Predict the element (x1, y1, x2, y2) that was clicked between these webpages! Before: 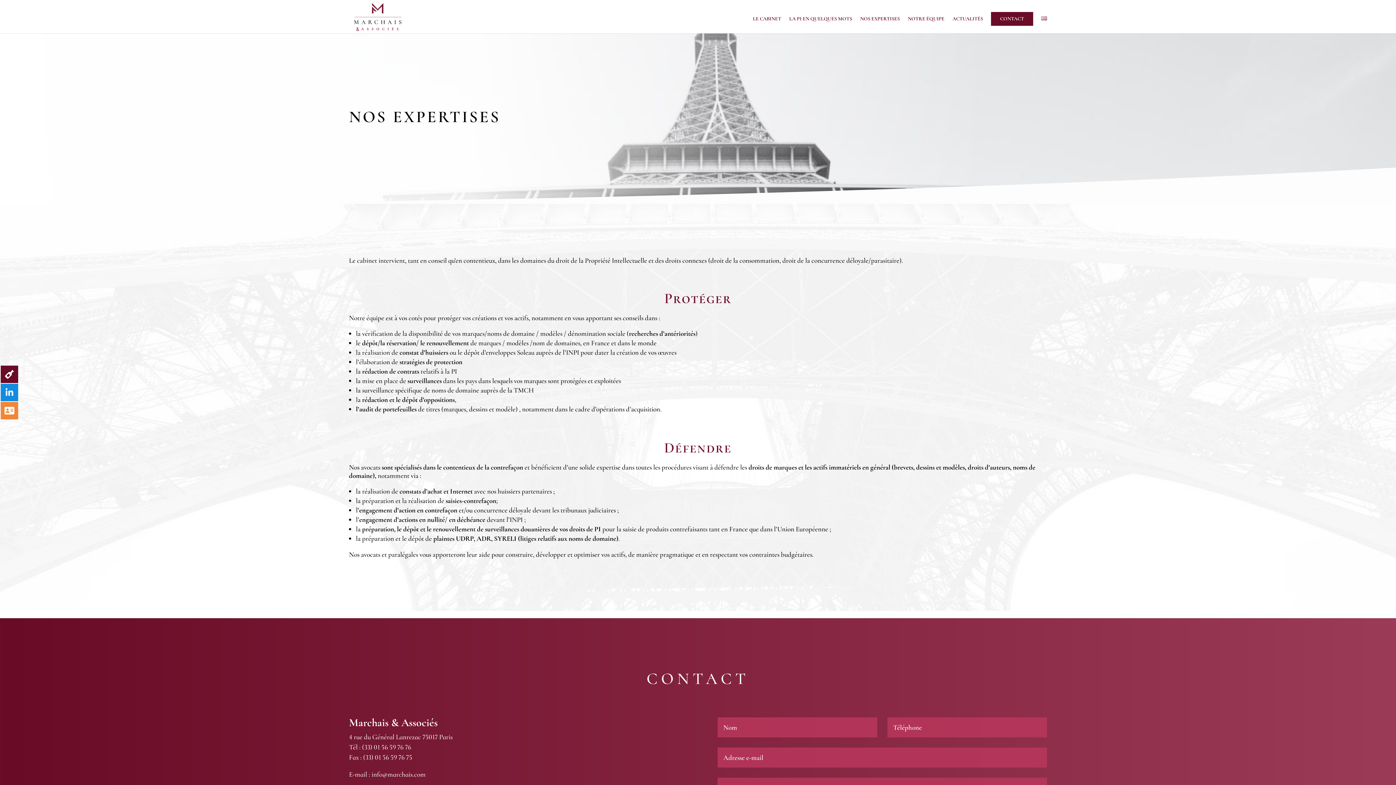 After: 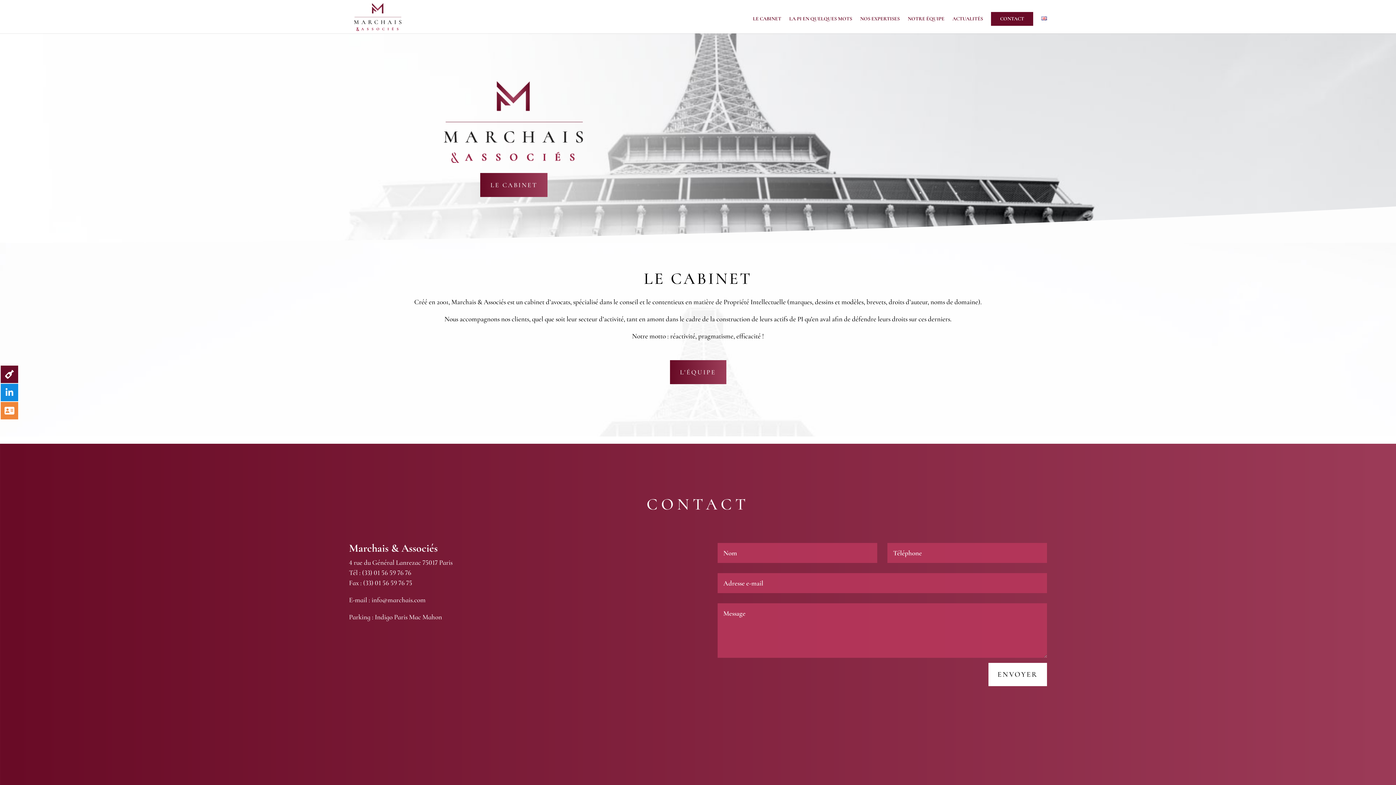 Action: bbox: (350, 12, 405, 19)